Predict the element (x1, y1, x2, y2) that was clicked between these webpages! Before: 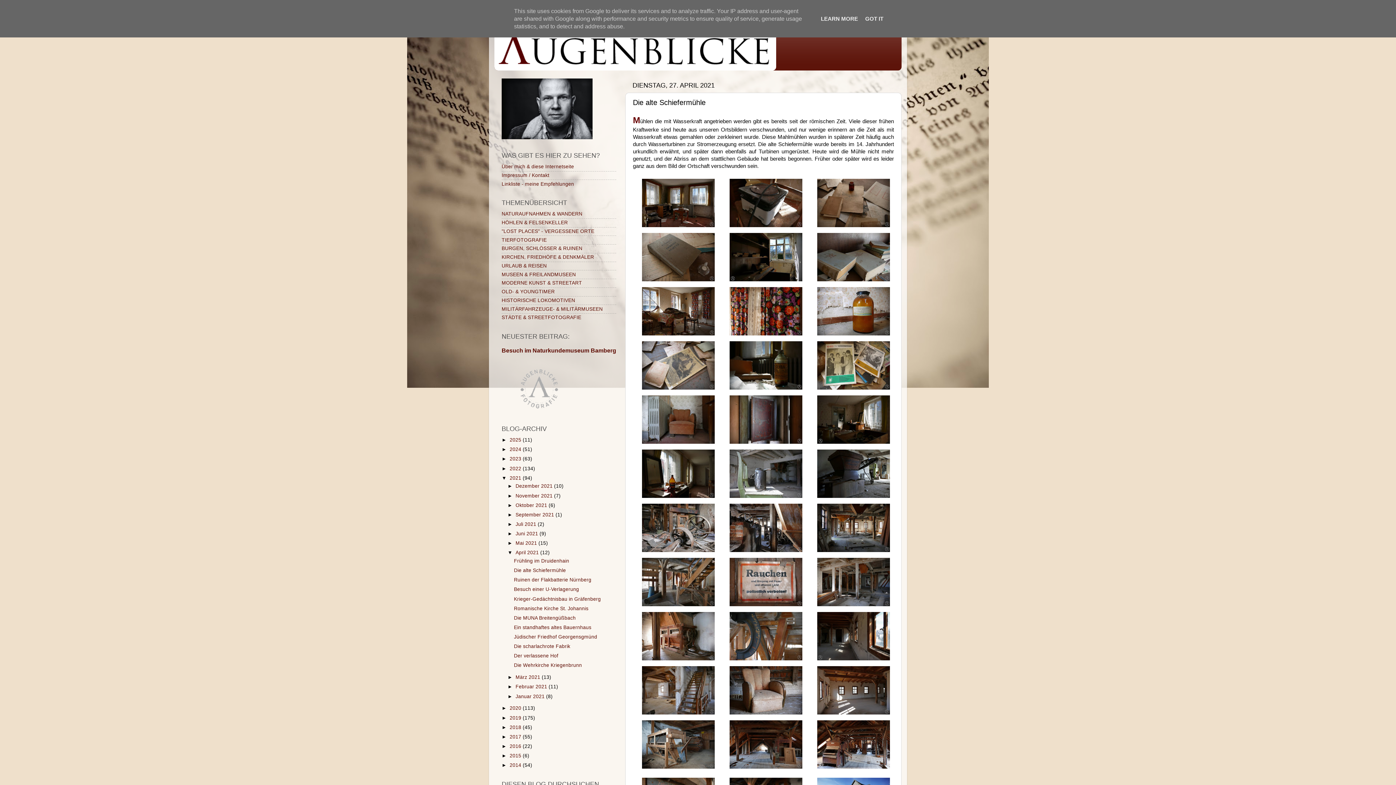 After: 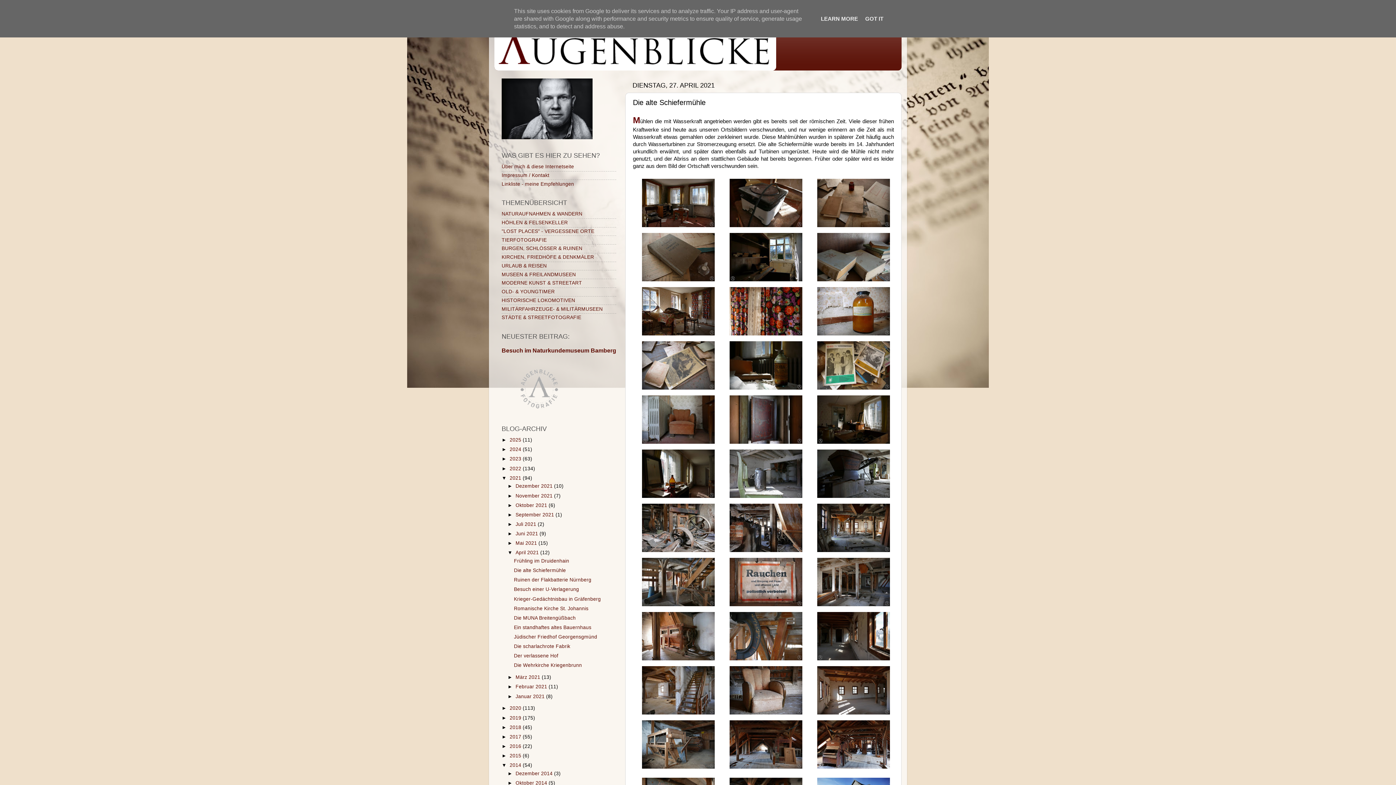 Action: label: ►   bbox: (501, 762, 509, 768)